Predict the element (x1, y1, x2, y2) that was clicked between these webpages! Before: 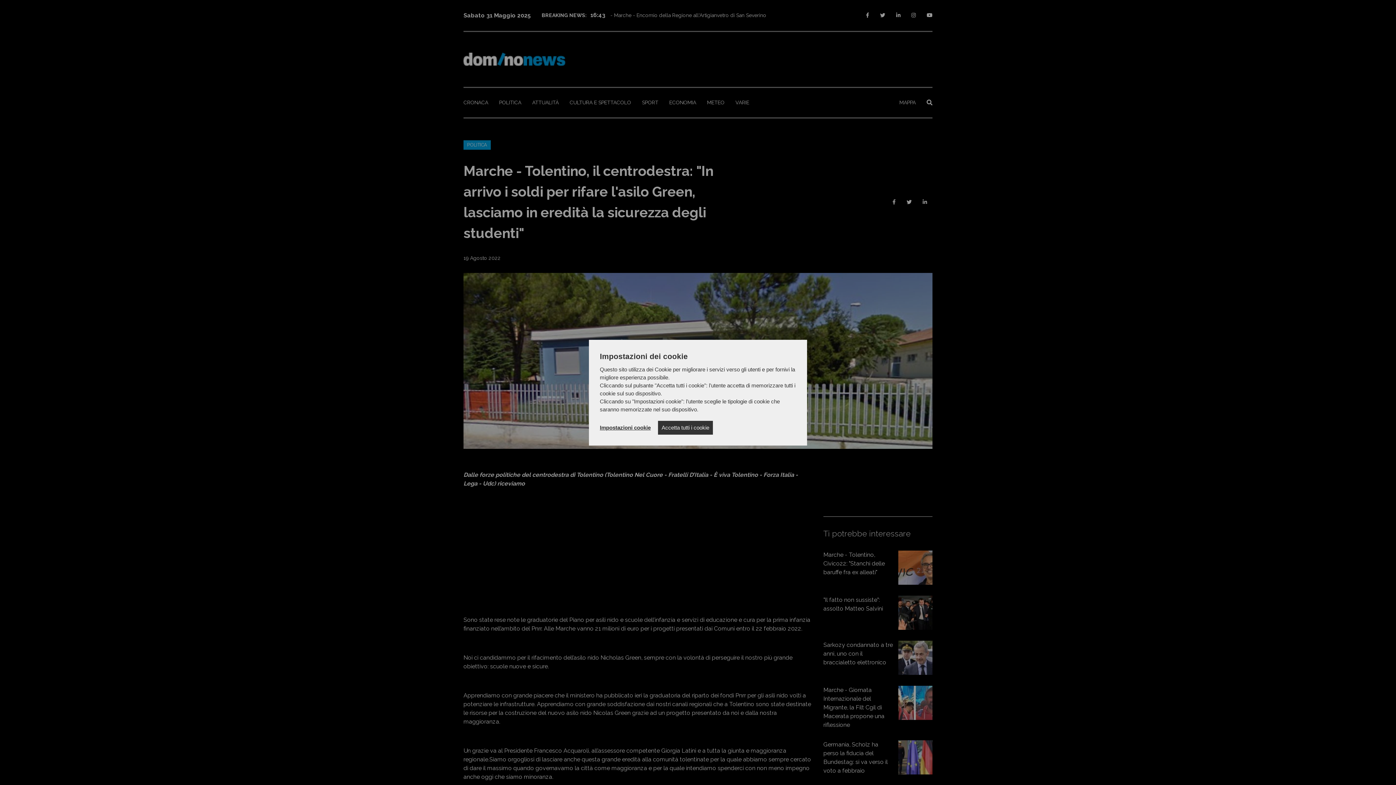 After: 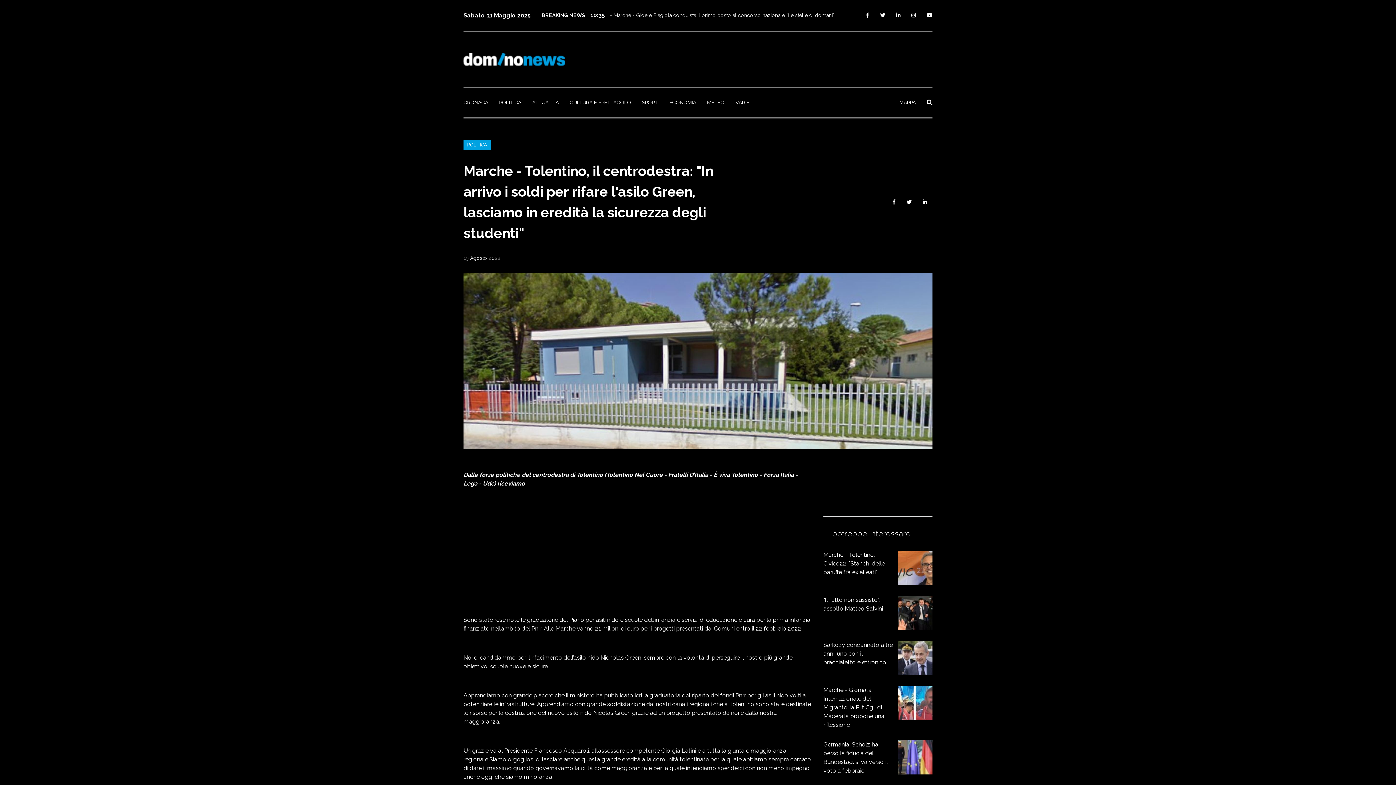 Action: bbox: (658, 420, 713, 434) label: Accetta tutti i cookie